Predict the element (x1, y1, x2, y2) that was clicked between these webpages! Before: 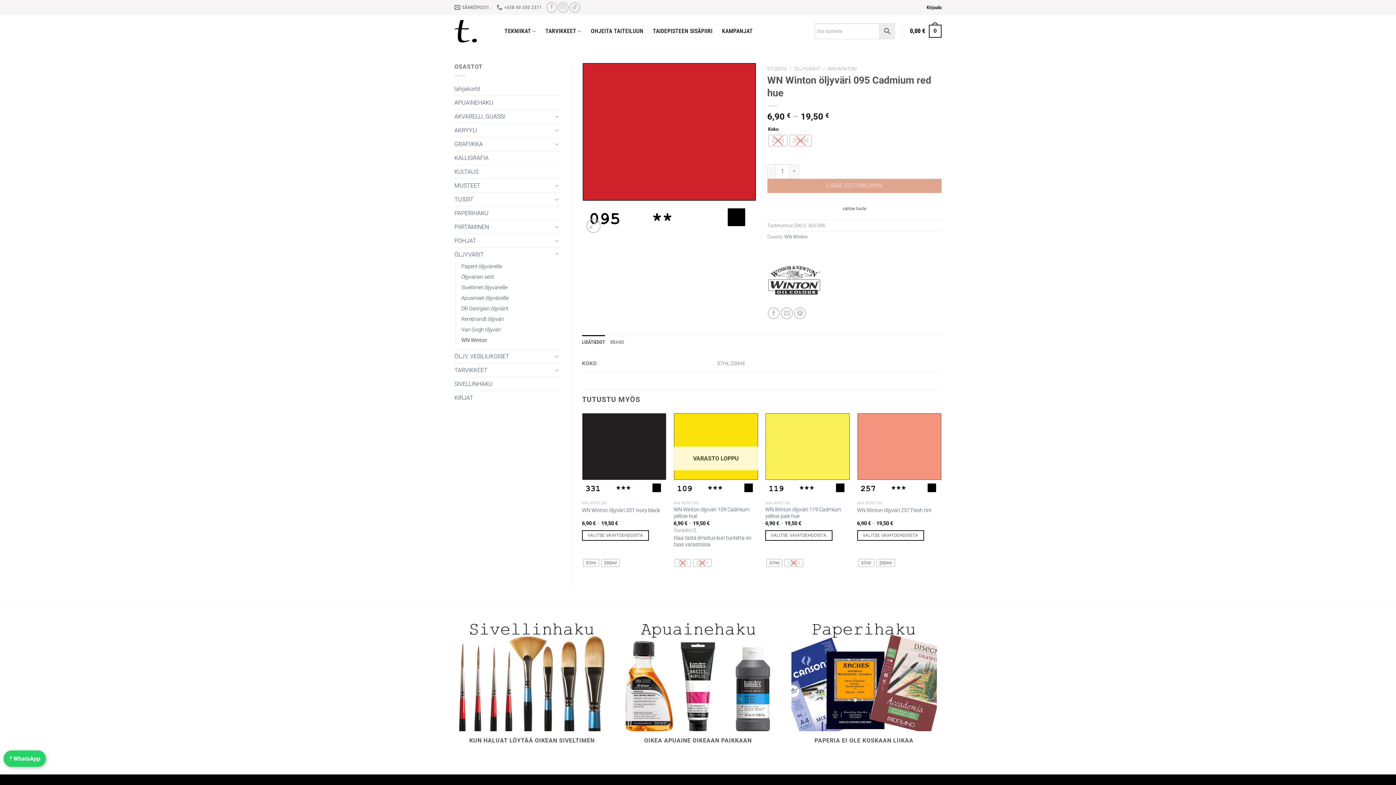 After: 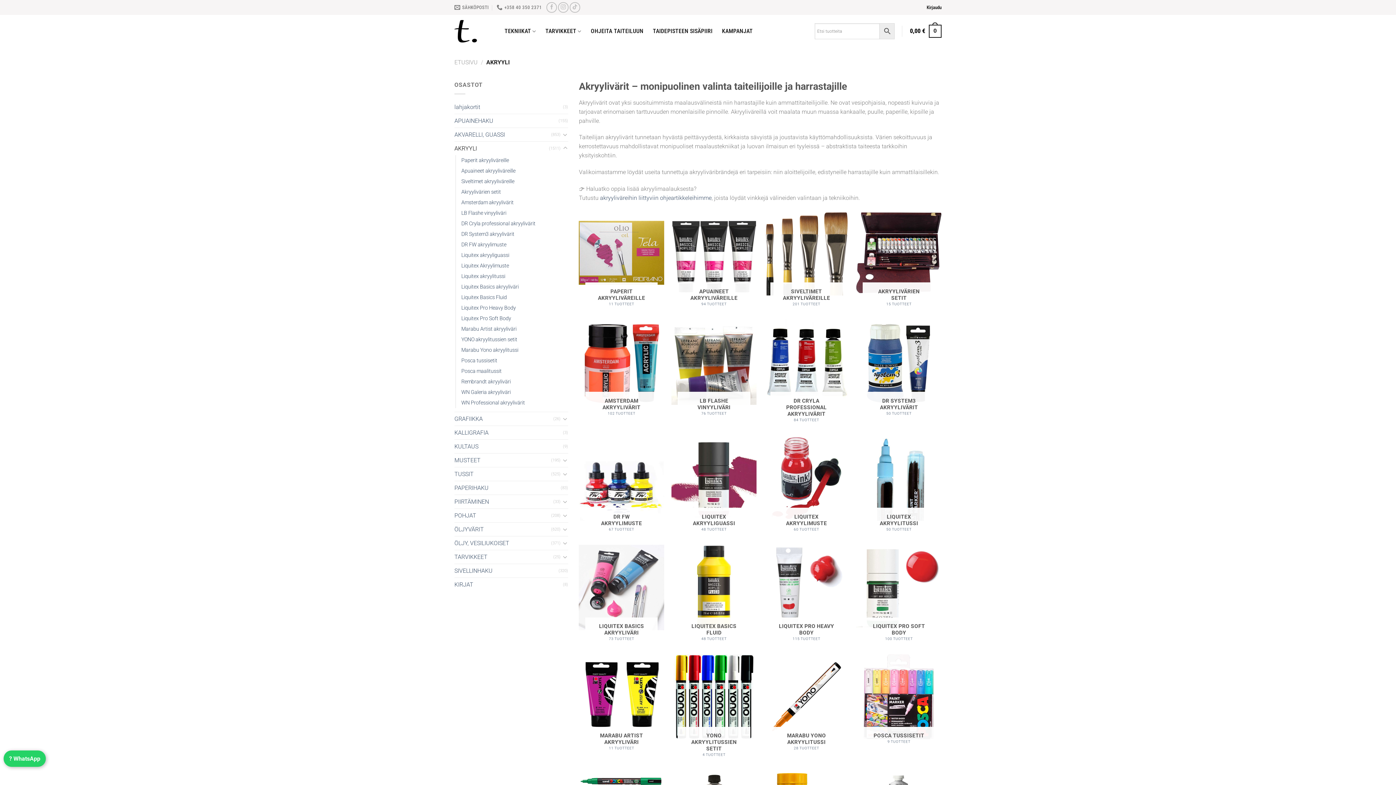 Action: label: AKRYYLI bbox: (454, 123, 552, 136)